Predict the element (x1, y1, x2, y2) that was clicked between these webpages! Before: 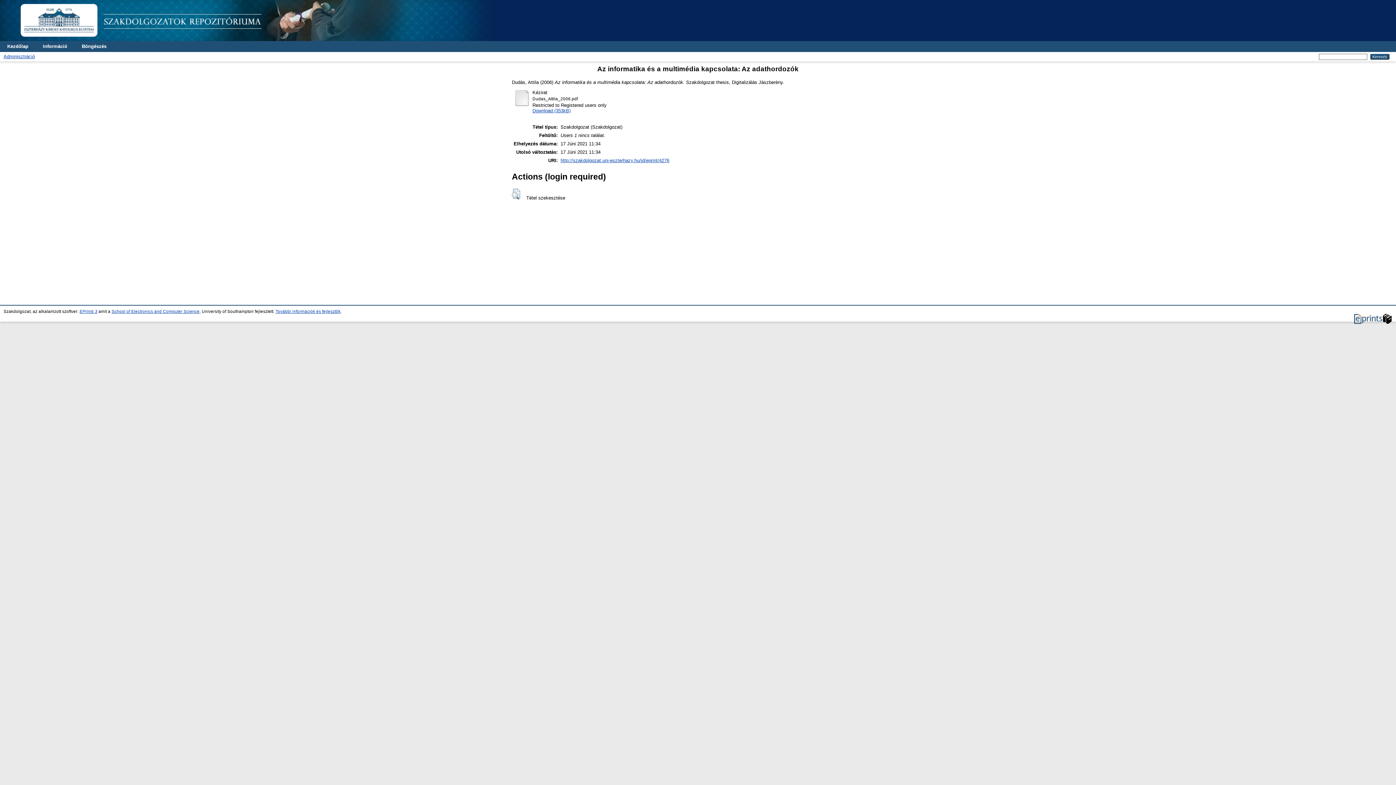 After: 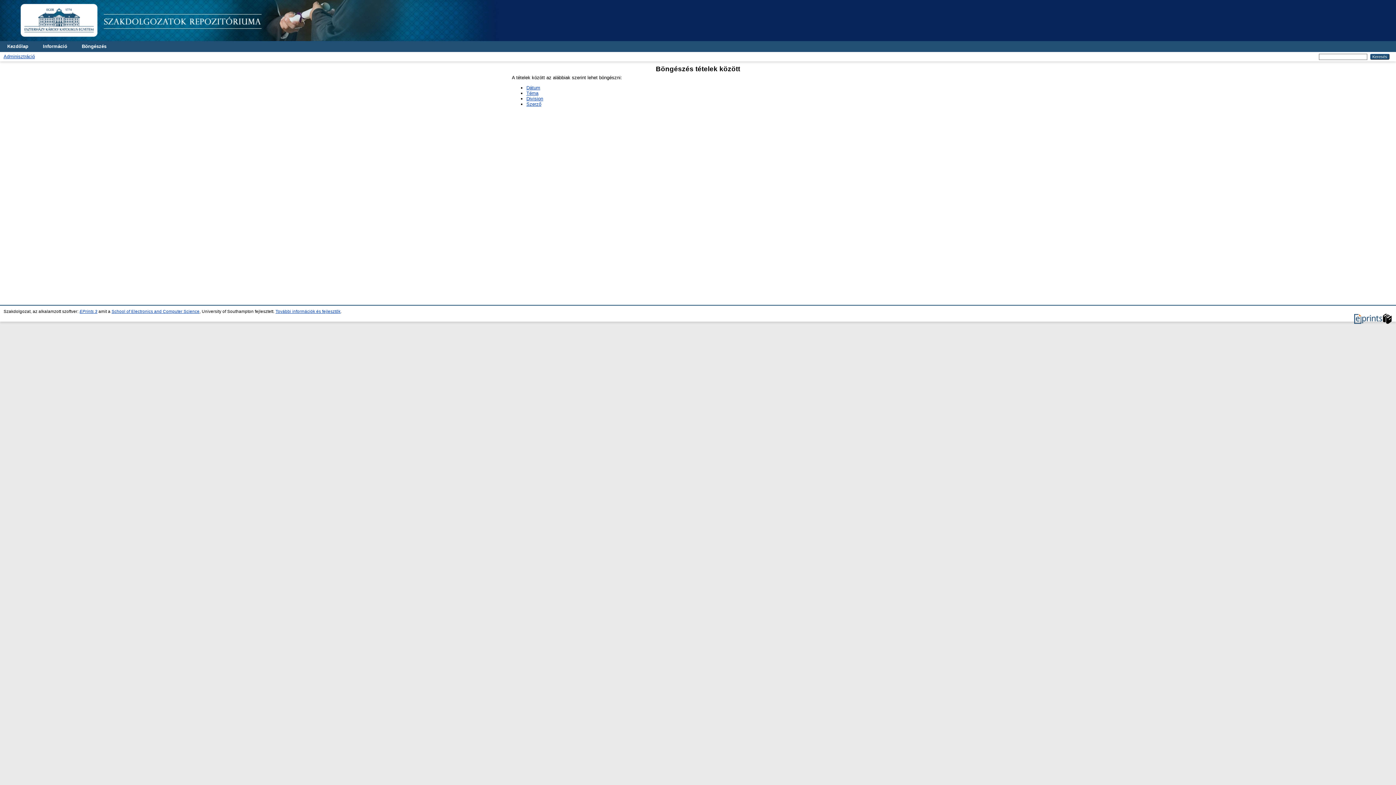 Action: bbox: (74, 41, 113, 52) label: Böngészés